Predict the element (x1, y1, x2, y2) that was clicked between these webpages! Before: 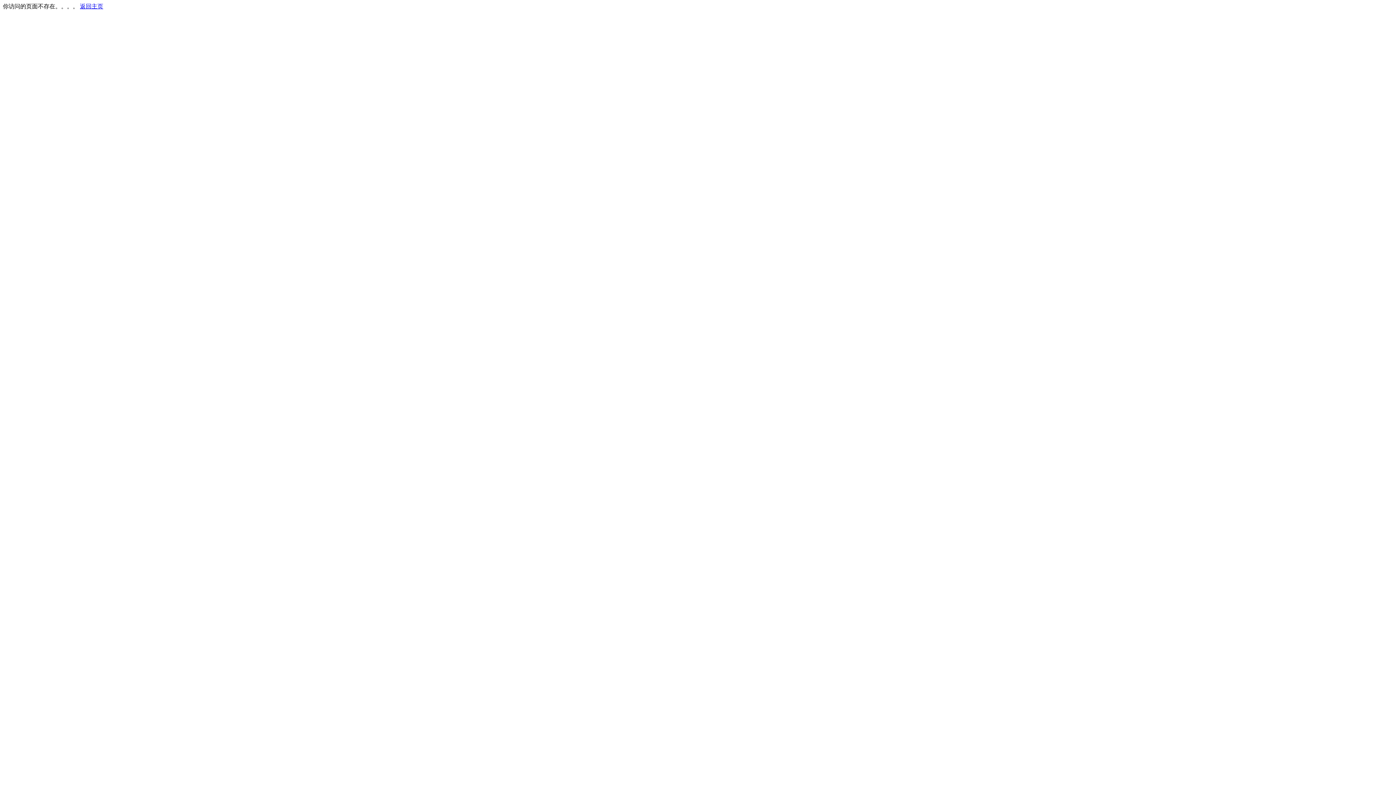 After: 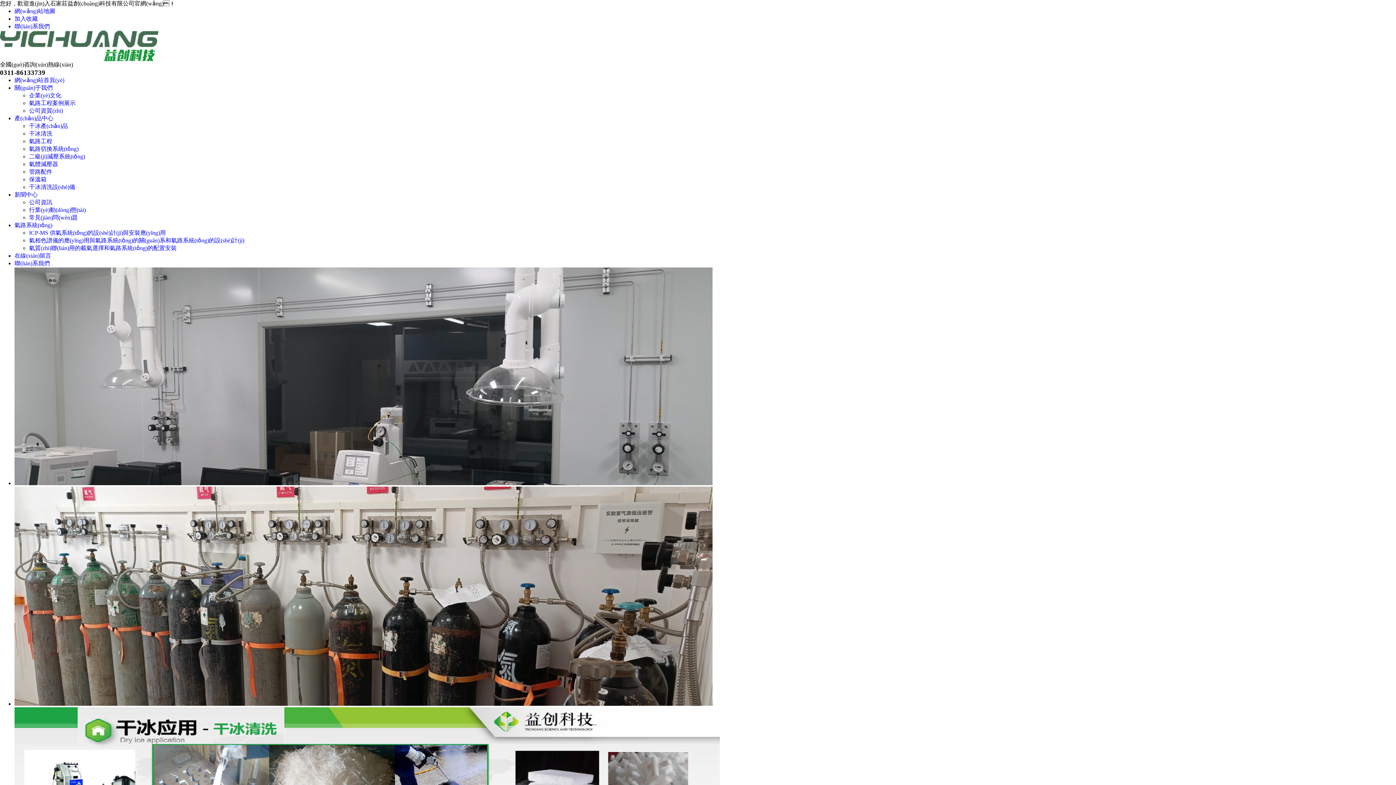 Action: label: 返回主页 bbox: (80, 3, 103, 9)